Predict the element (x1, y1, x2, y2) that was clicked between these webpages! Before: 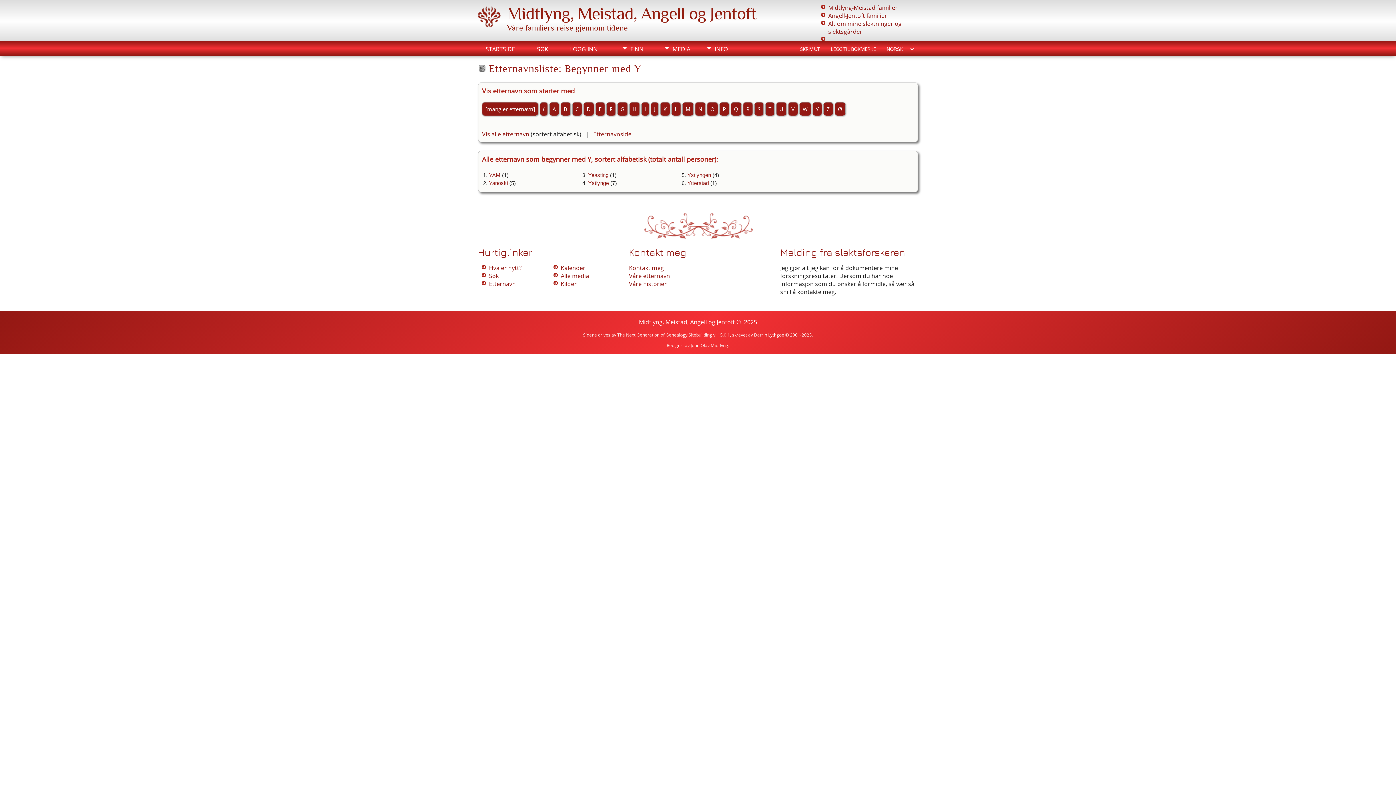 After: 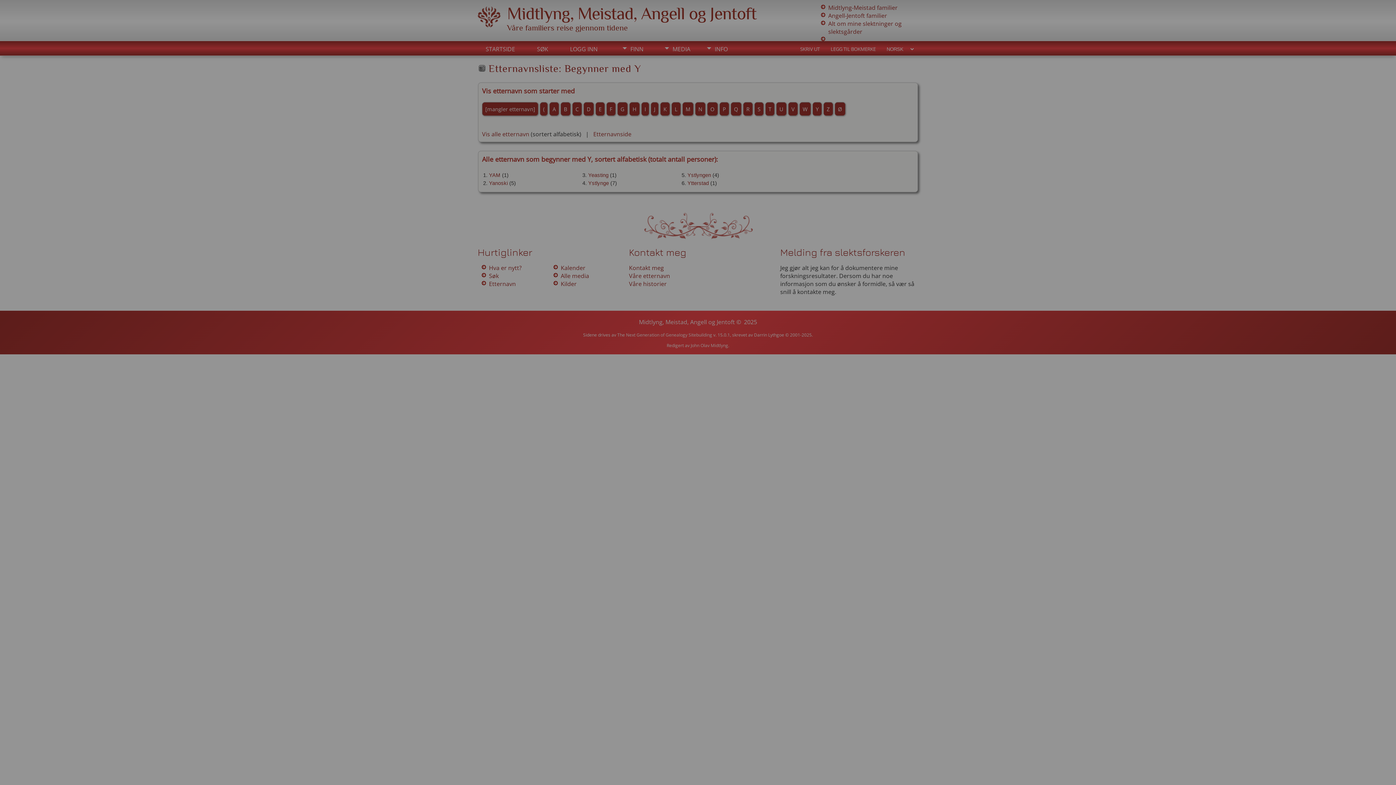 Action: bbox: (562, 43, 605, 54) label: LOGG INN